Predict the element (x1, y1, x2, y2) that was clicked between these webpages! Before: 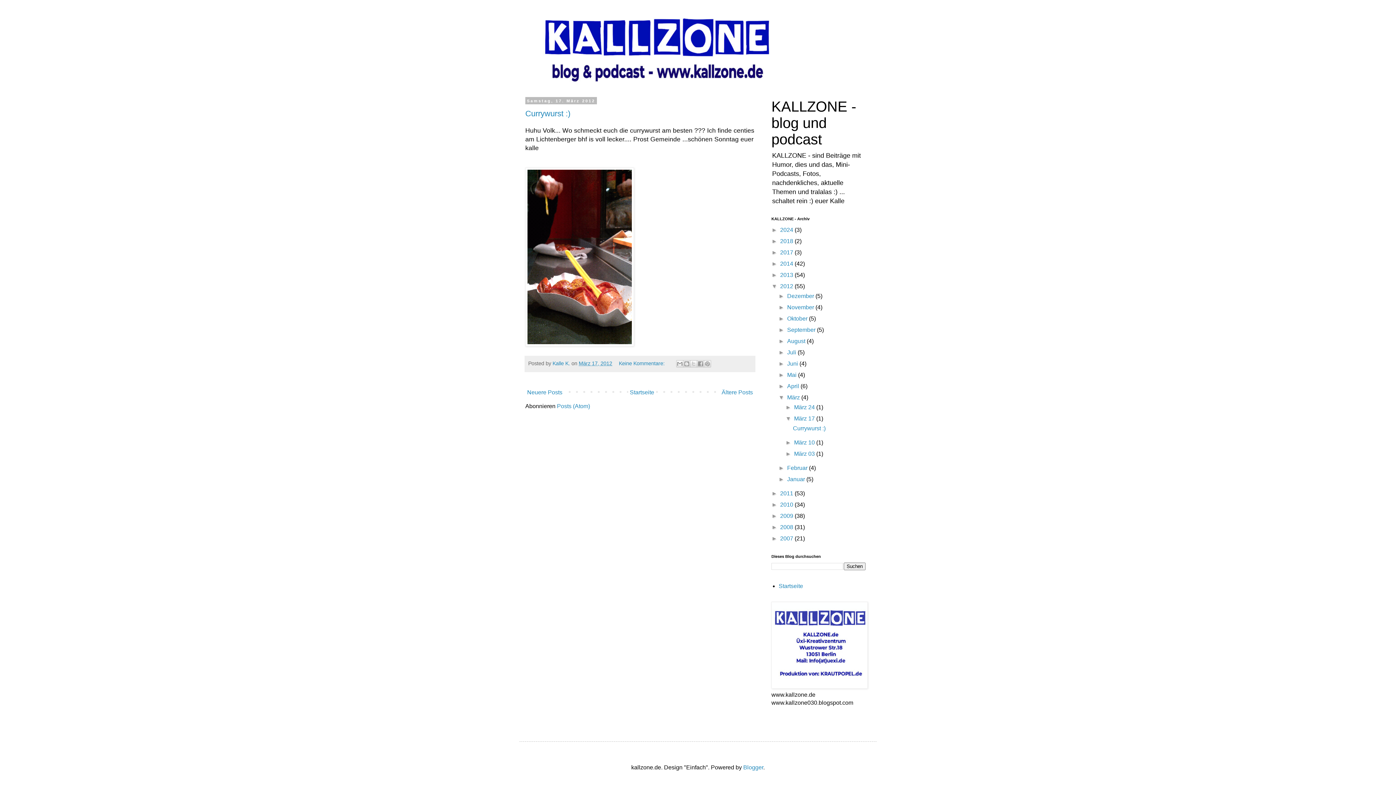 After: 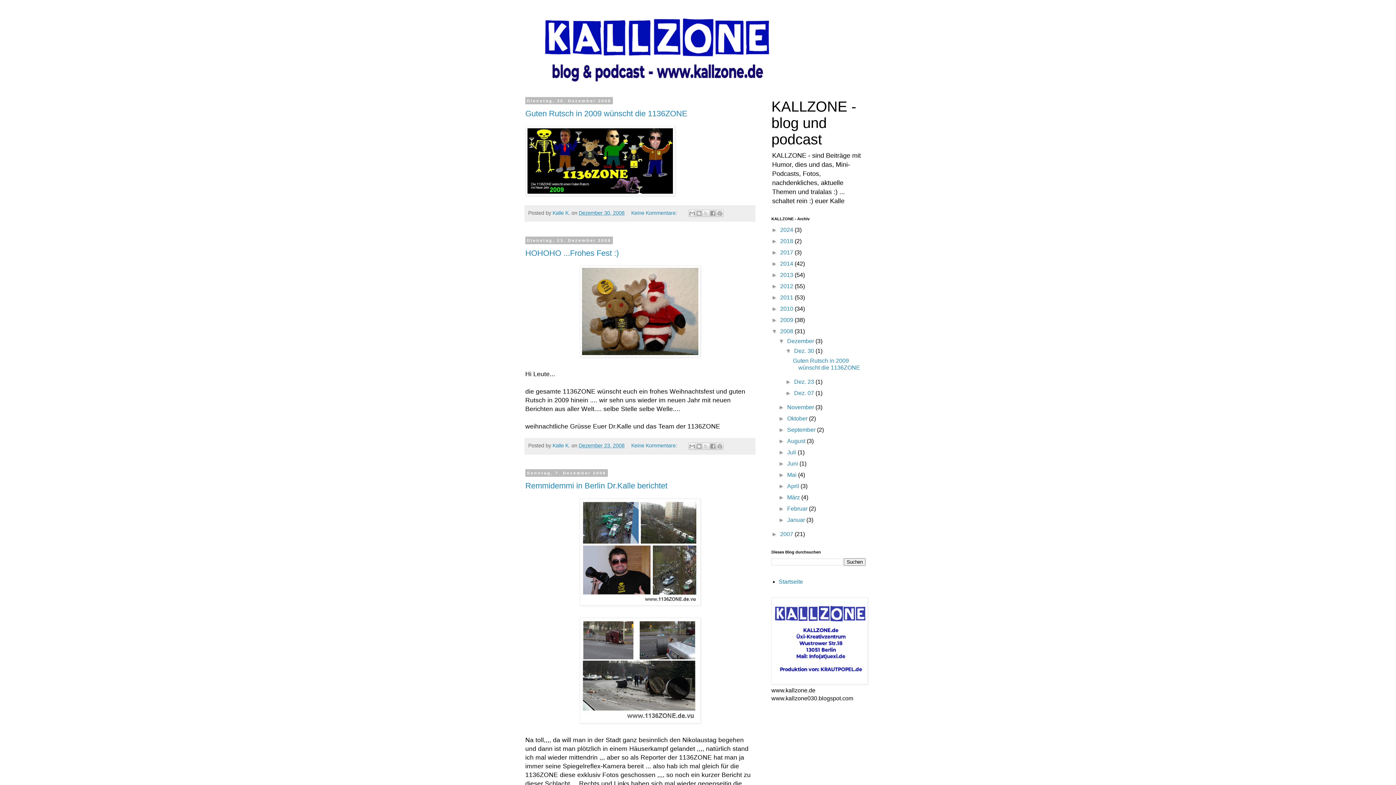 Action: bbox: (780, 524, 794, 530) label: 2008 